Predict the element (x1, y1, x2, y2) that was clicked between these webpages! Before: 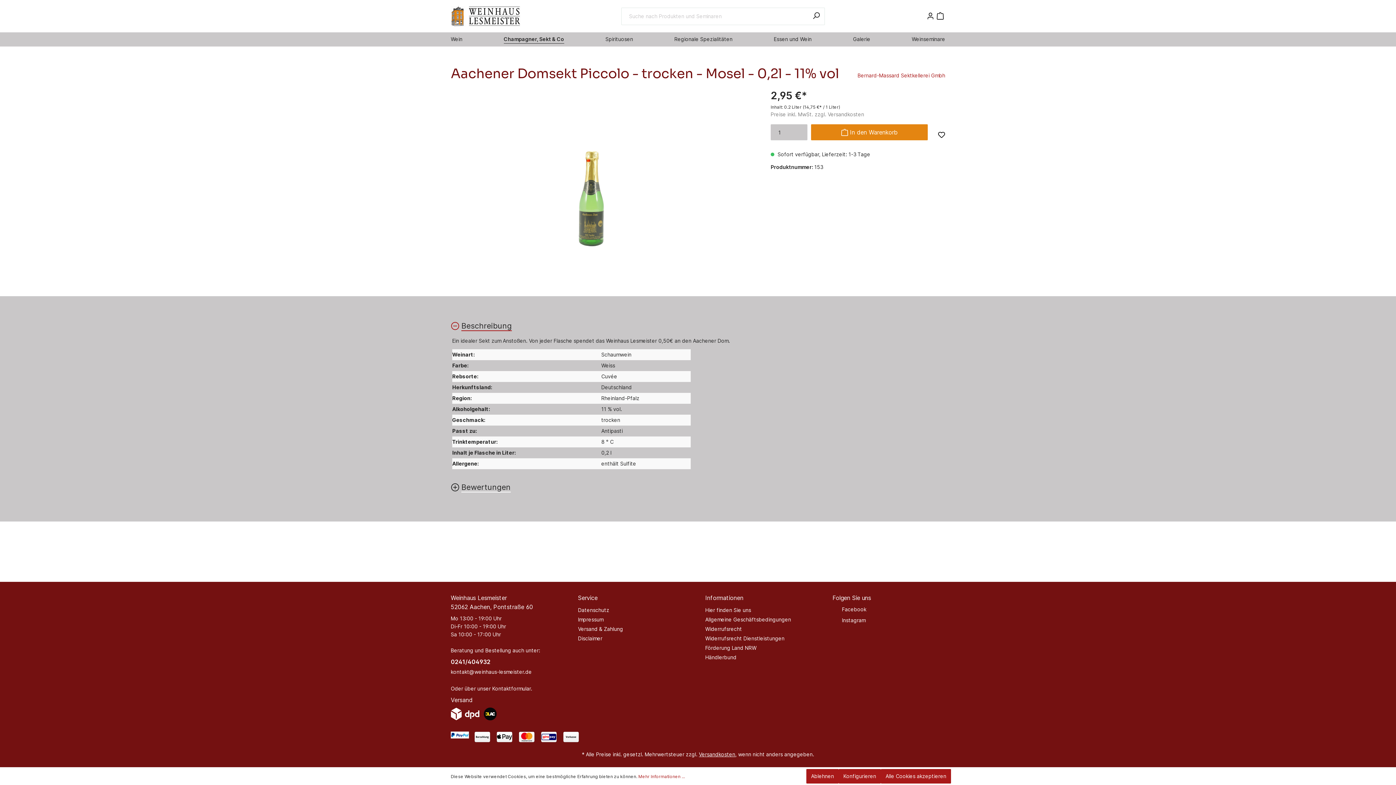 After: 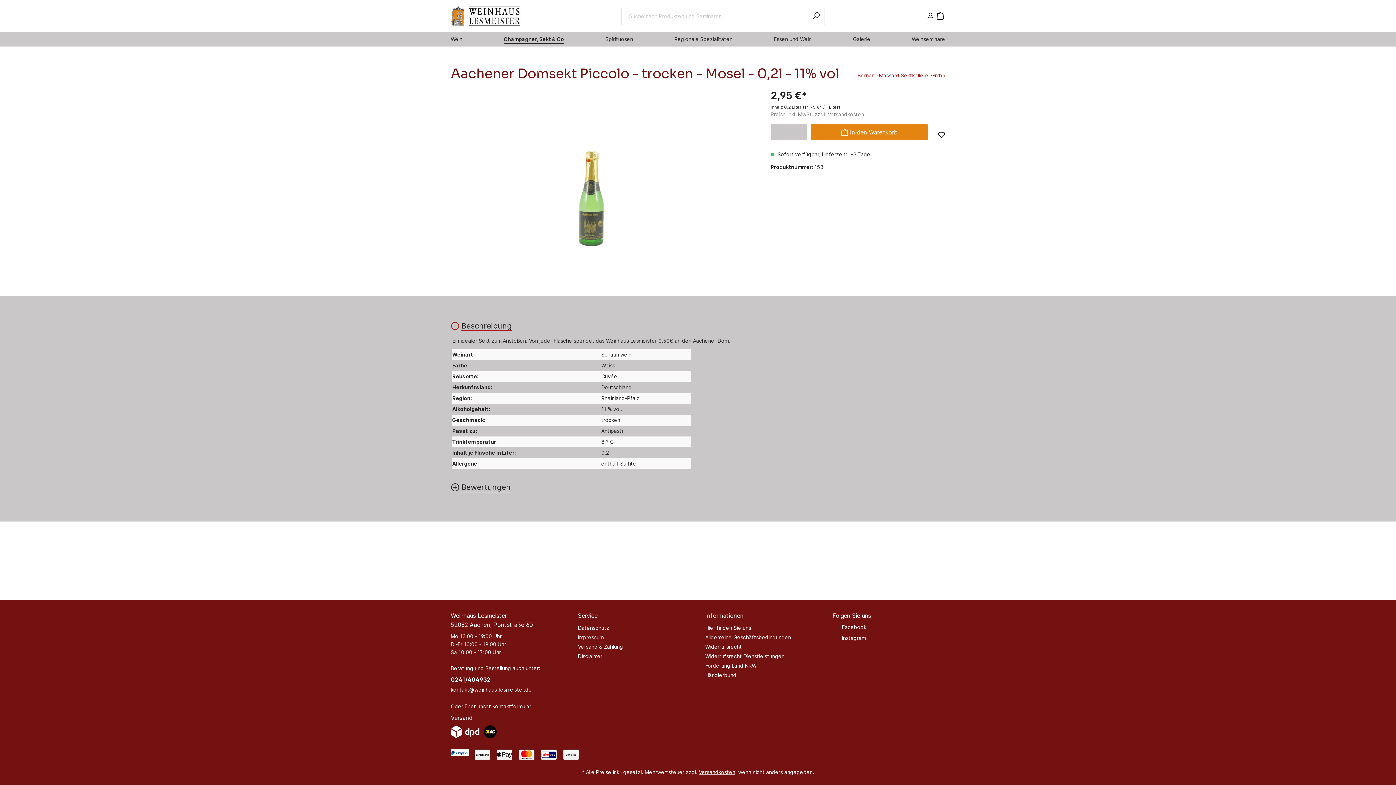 Action: bbox: (881, 769, 951, 784) label: Alle Cookies akzeptieren